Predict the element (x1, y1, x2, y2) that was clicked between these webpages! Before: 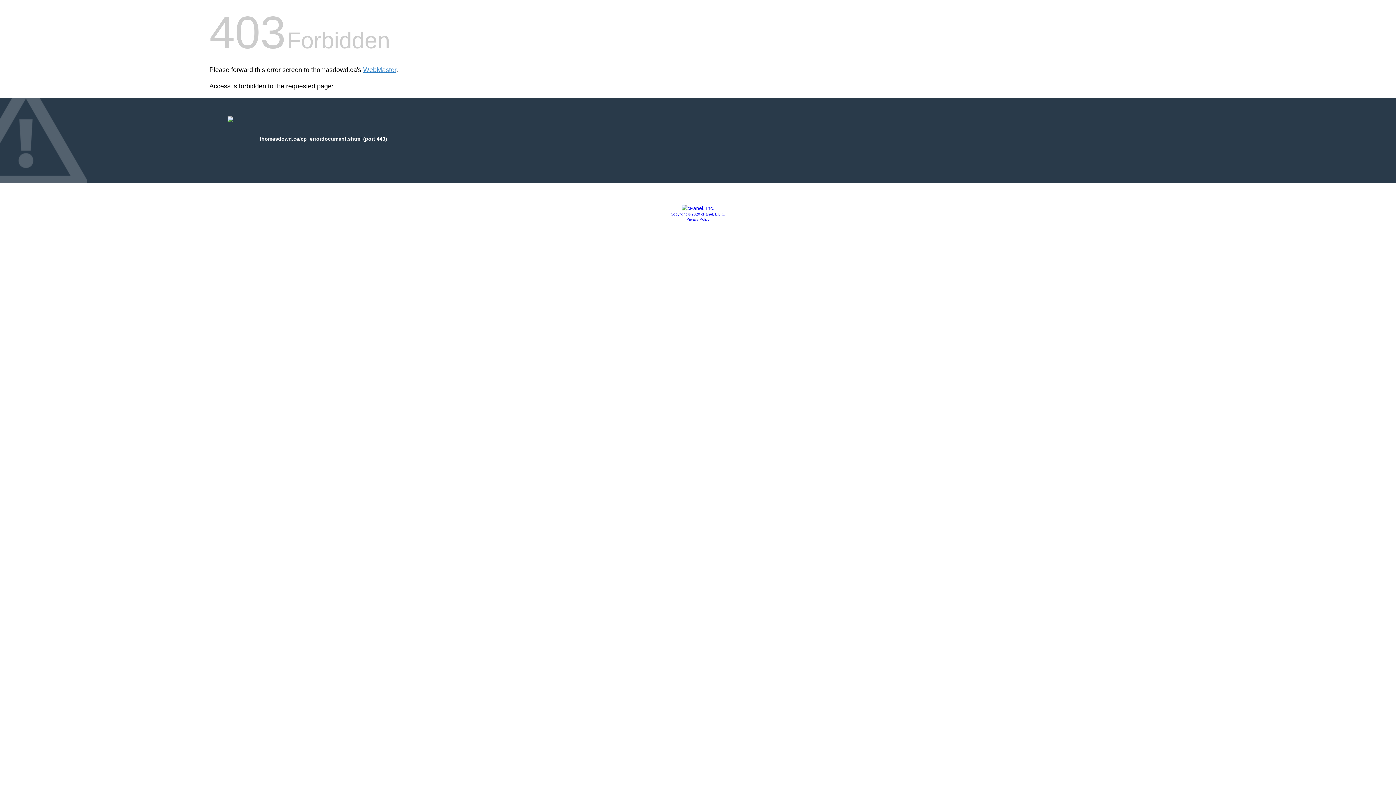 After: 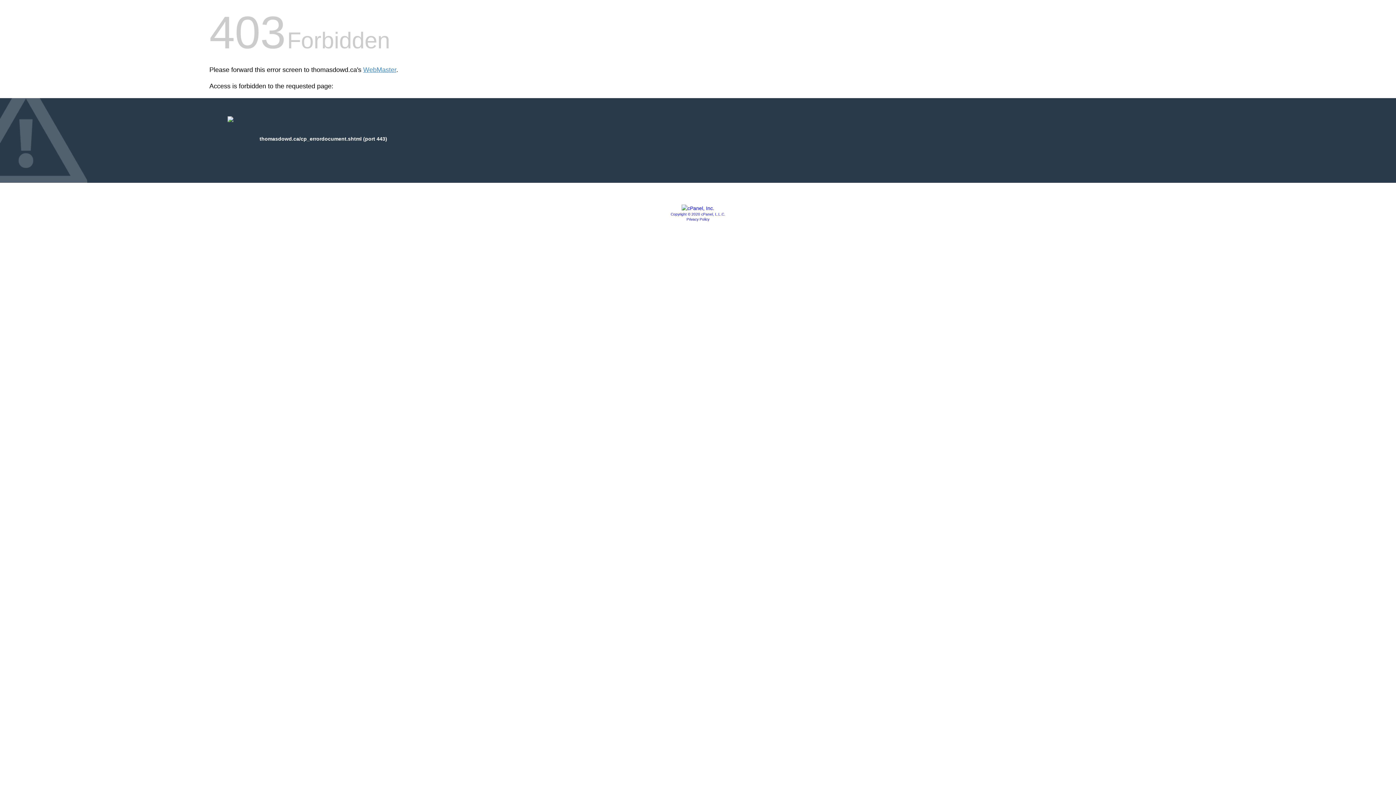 Action: label: Copyright © 2020 cPanel, L.L.C. bbox: (670, 212, 725, 216)